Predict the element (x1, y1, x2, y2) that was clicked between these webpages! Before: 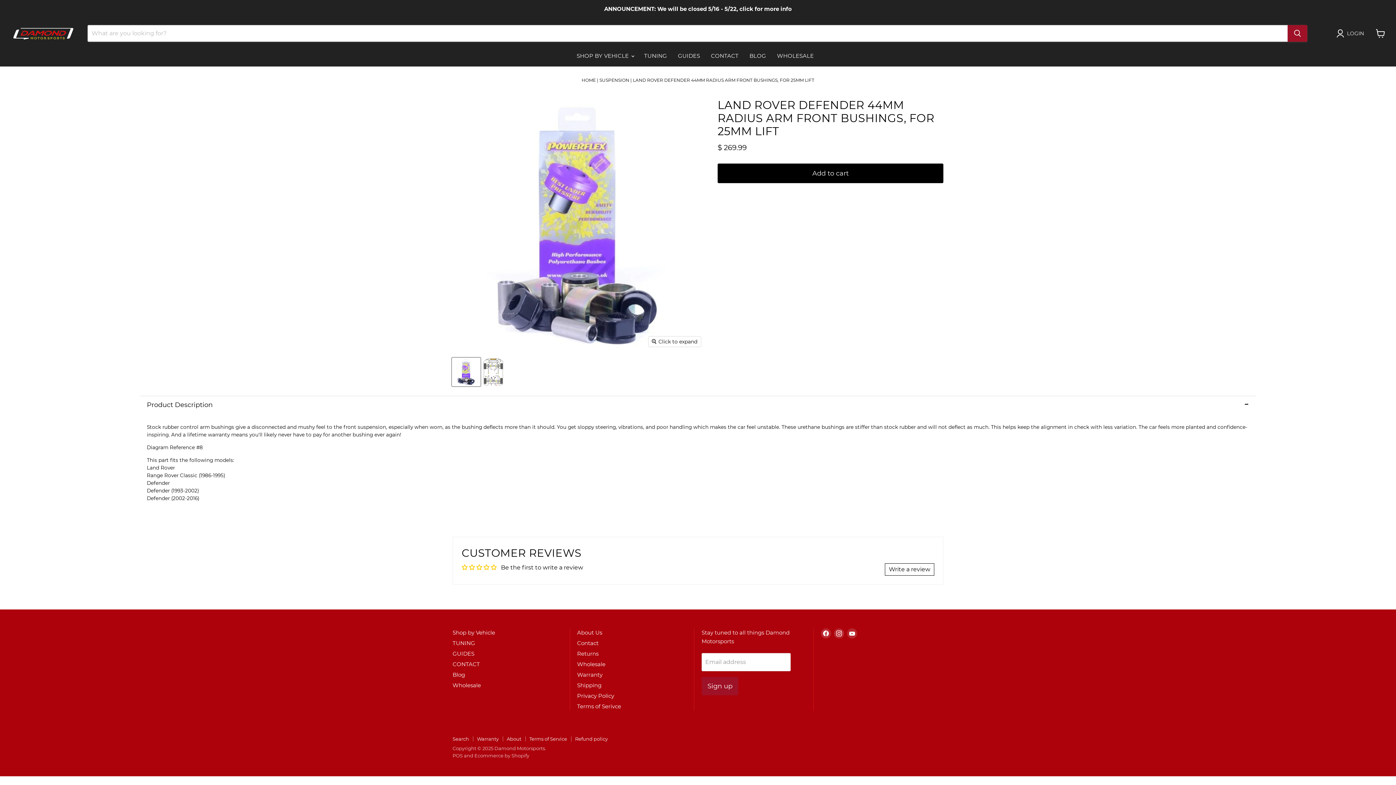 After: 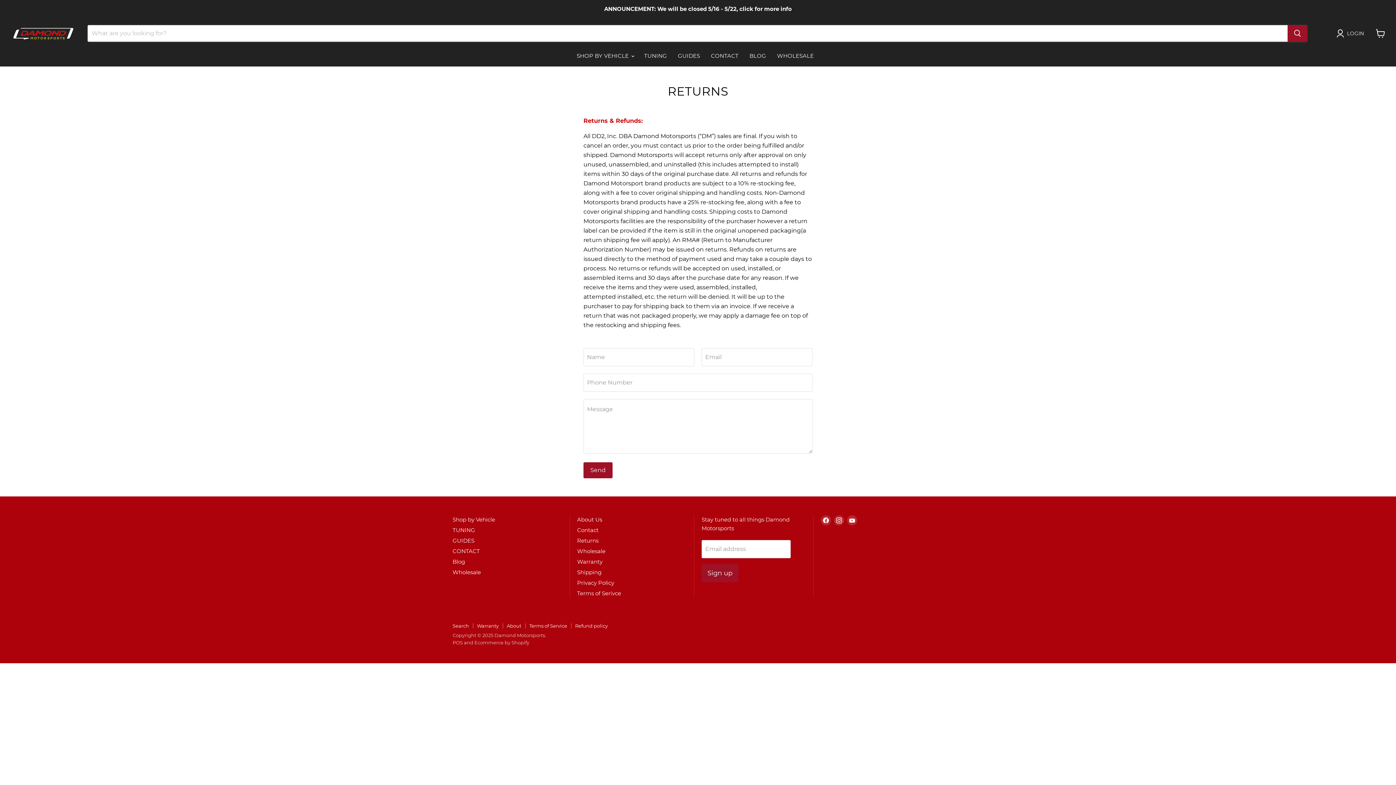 Action: bbox: (577, 650, 598, 657) label: Returns